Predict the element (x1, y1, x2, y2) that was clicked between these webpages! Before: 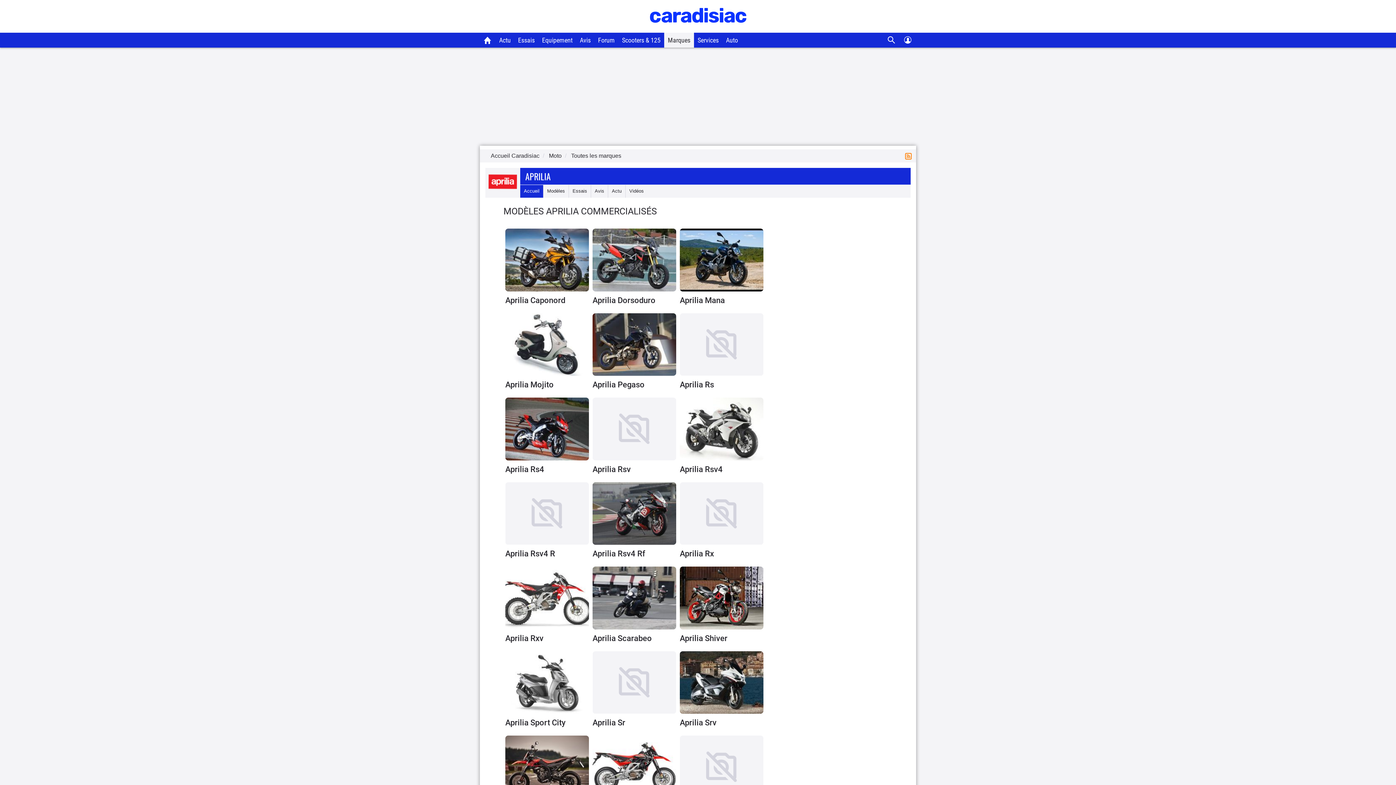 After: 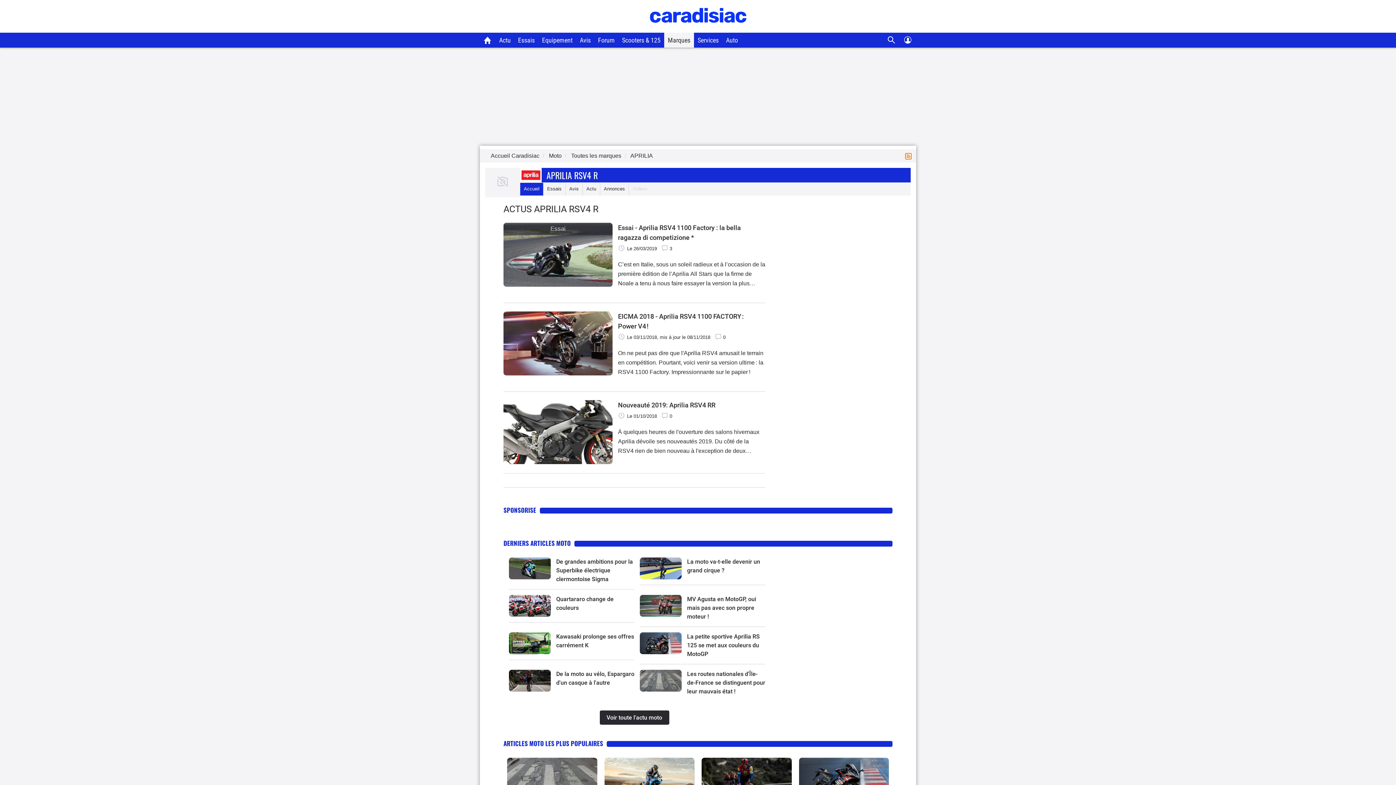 Action: label: Aprilia Rsv4 R bbox: (505, 548, 589, 559)